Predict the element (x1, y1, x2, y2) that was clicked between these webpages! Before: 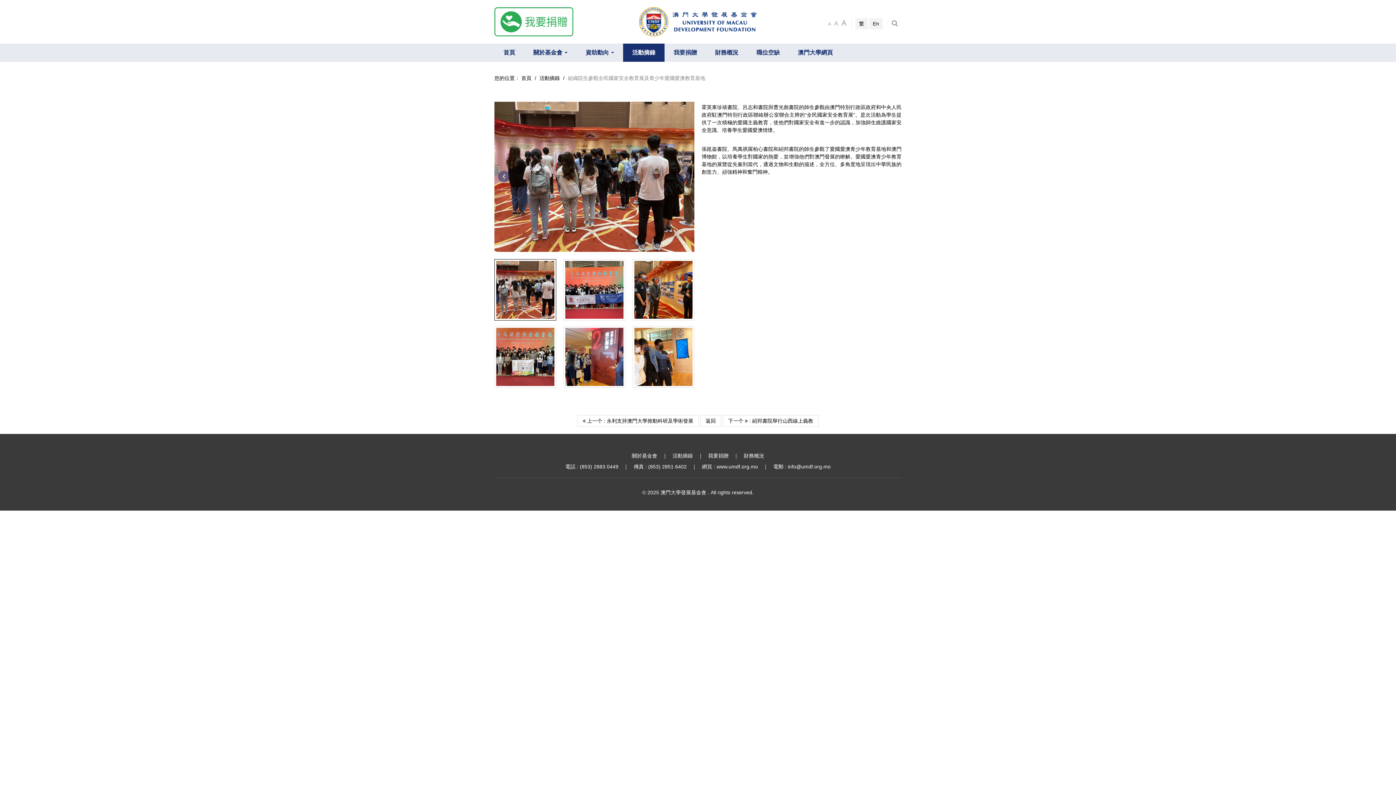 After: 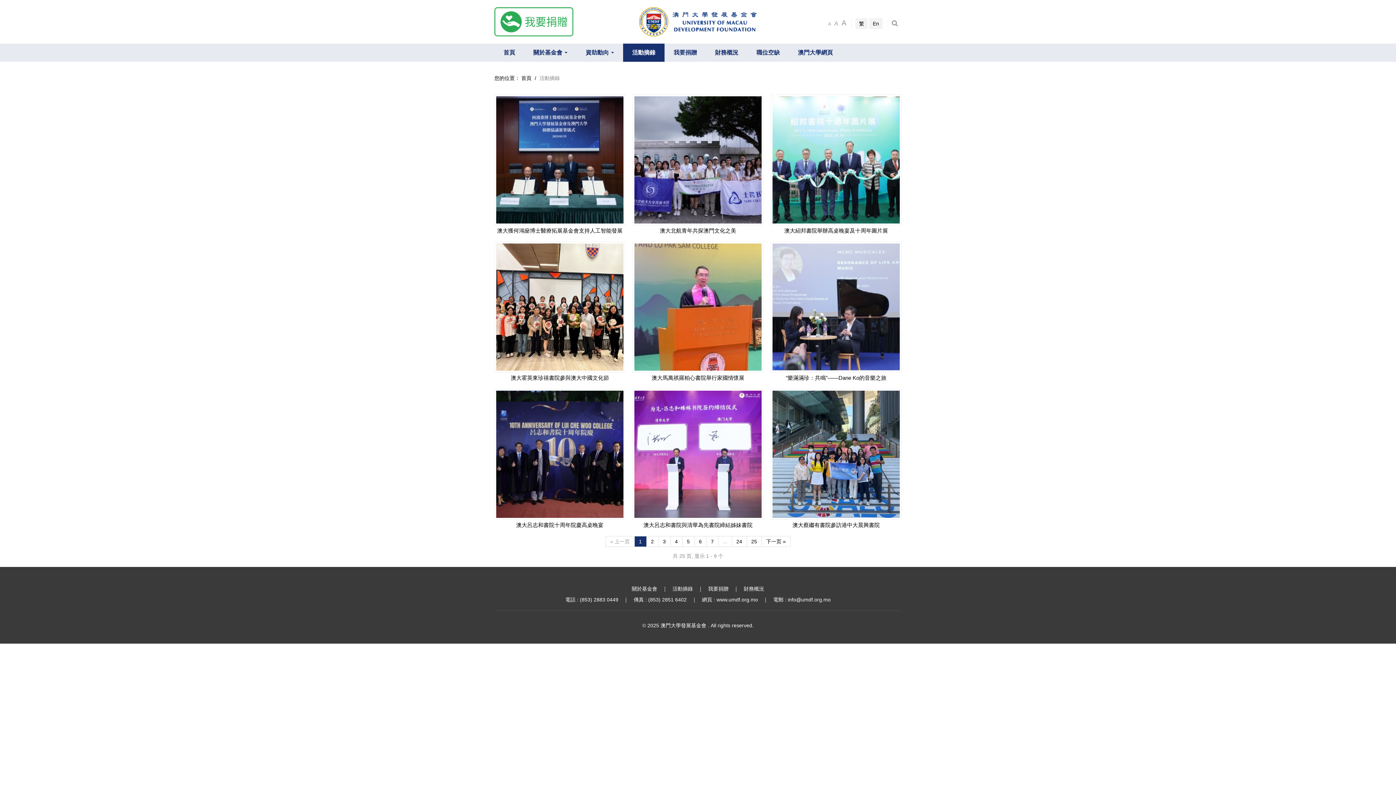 Action: bbox: (700, 415, 721, 427) label: 返回